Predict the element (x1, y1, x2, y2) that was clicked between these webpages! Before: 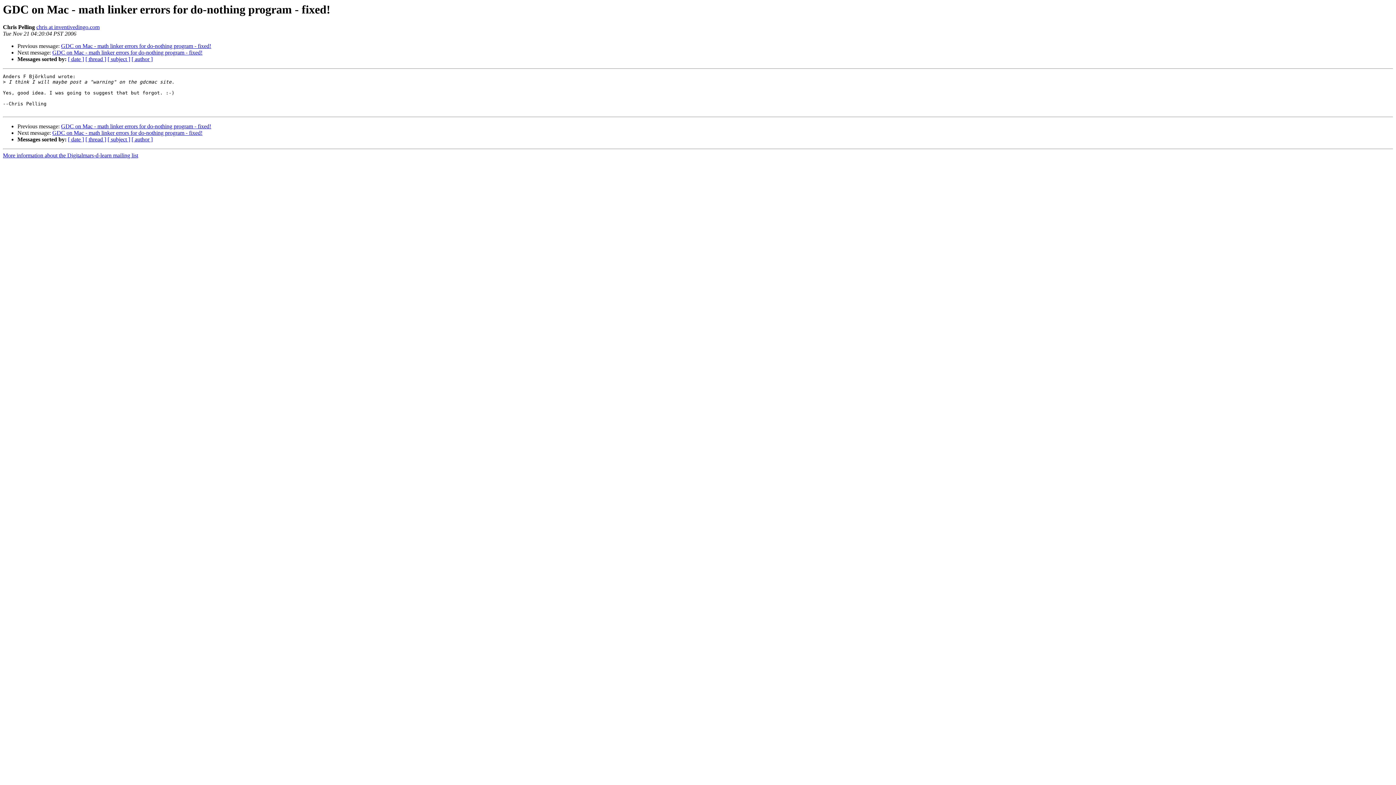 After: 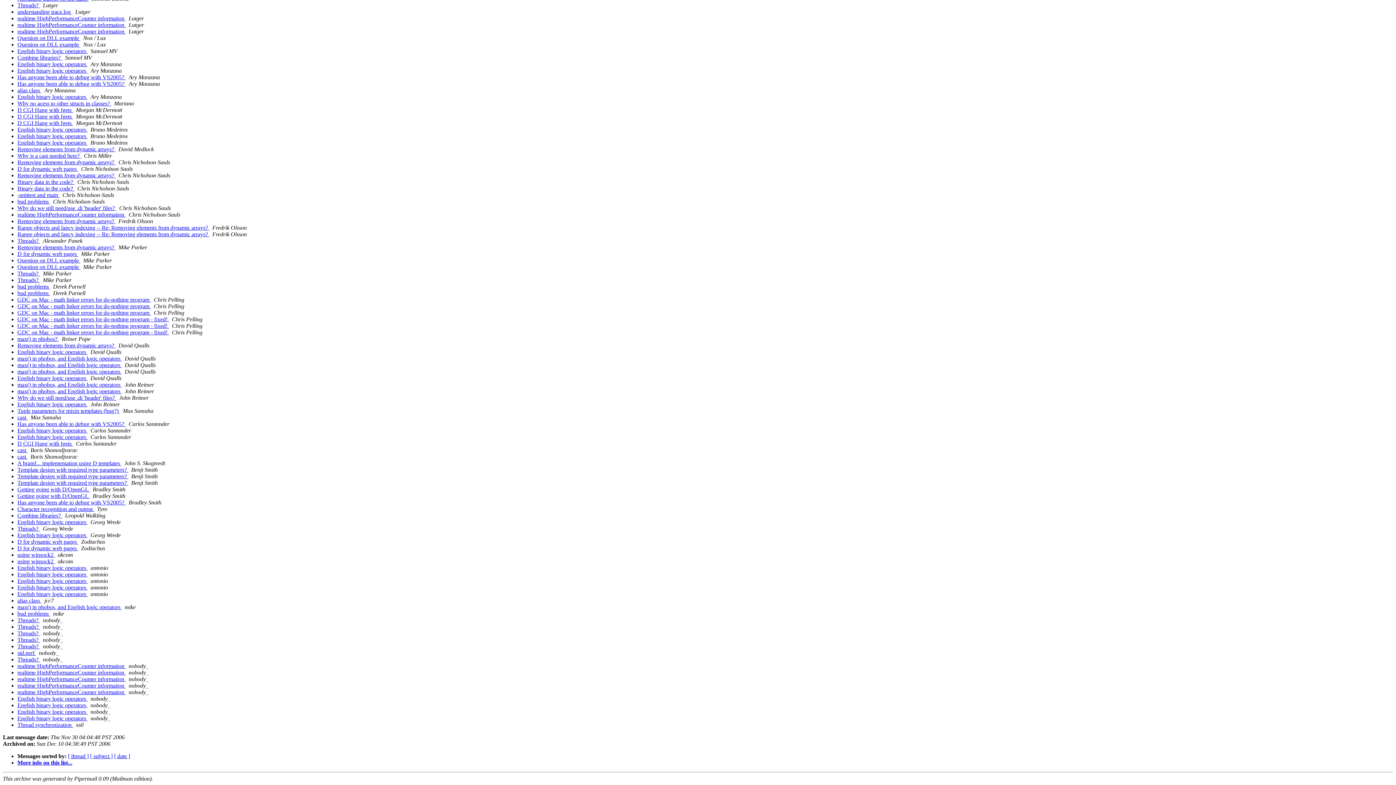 Action: label: [ author ] bbox: (131, 56, 152, 62)